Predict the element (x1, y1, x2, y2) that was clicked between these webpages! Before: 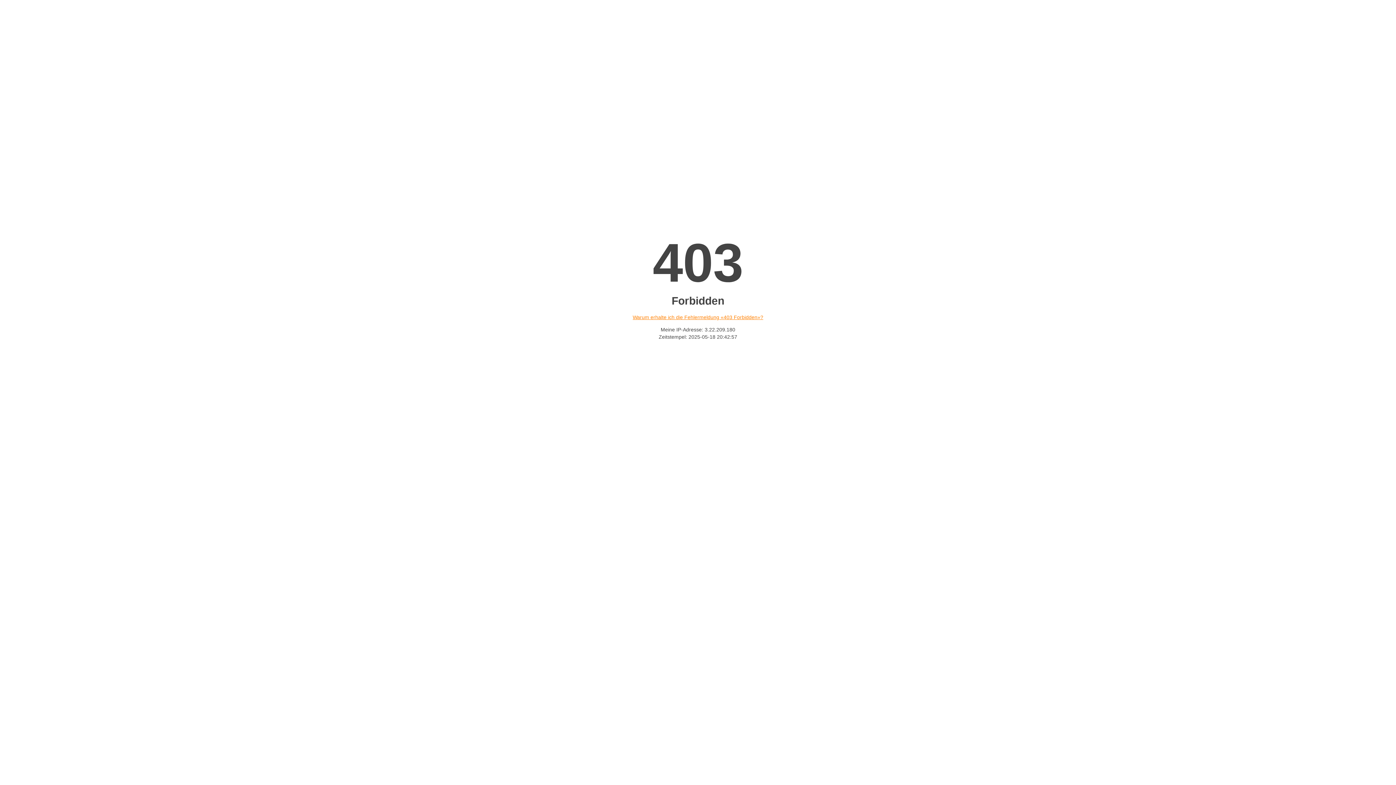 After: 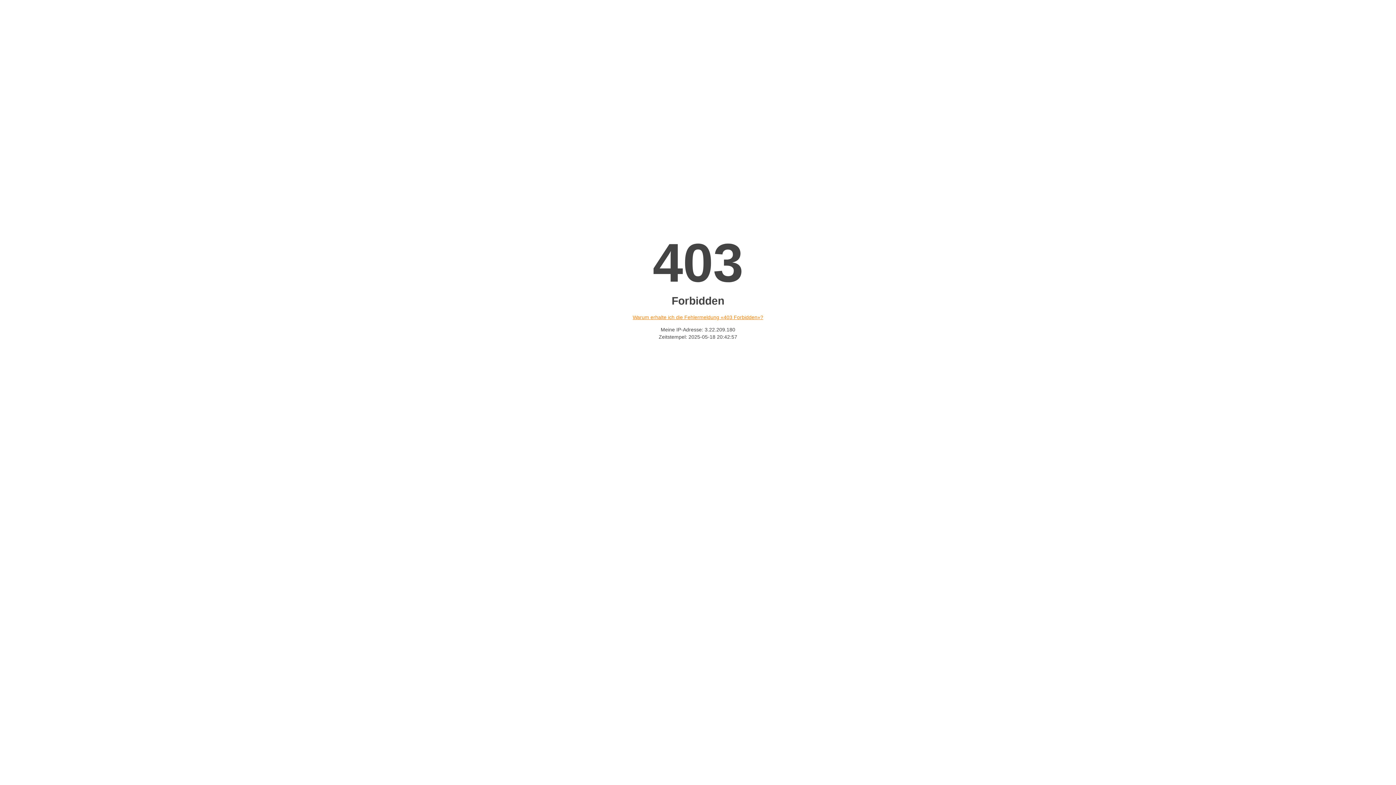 Action: bbox: (632, 314, 763, 320) label: Warum erhalte ich die Fehlermeldung «403 Forbidden»?